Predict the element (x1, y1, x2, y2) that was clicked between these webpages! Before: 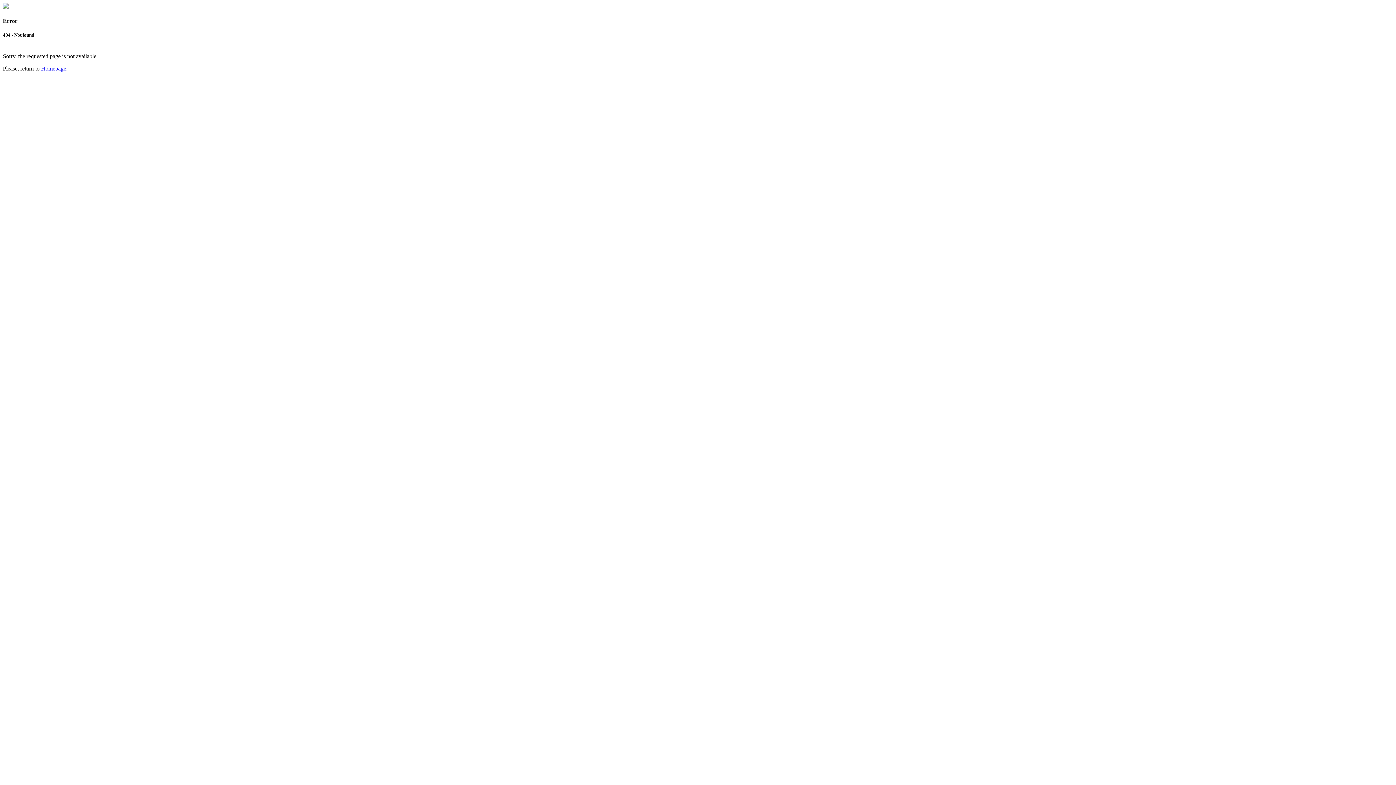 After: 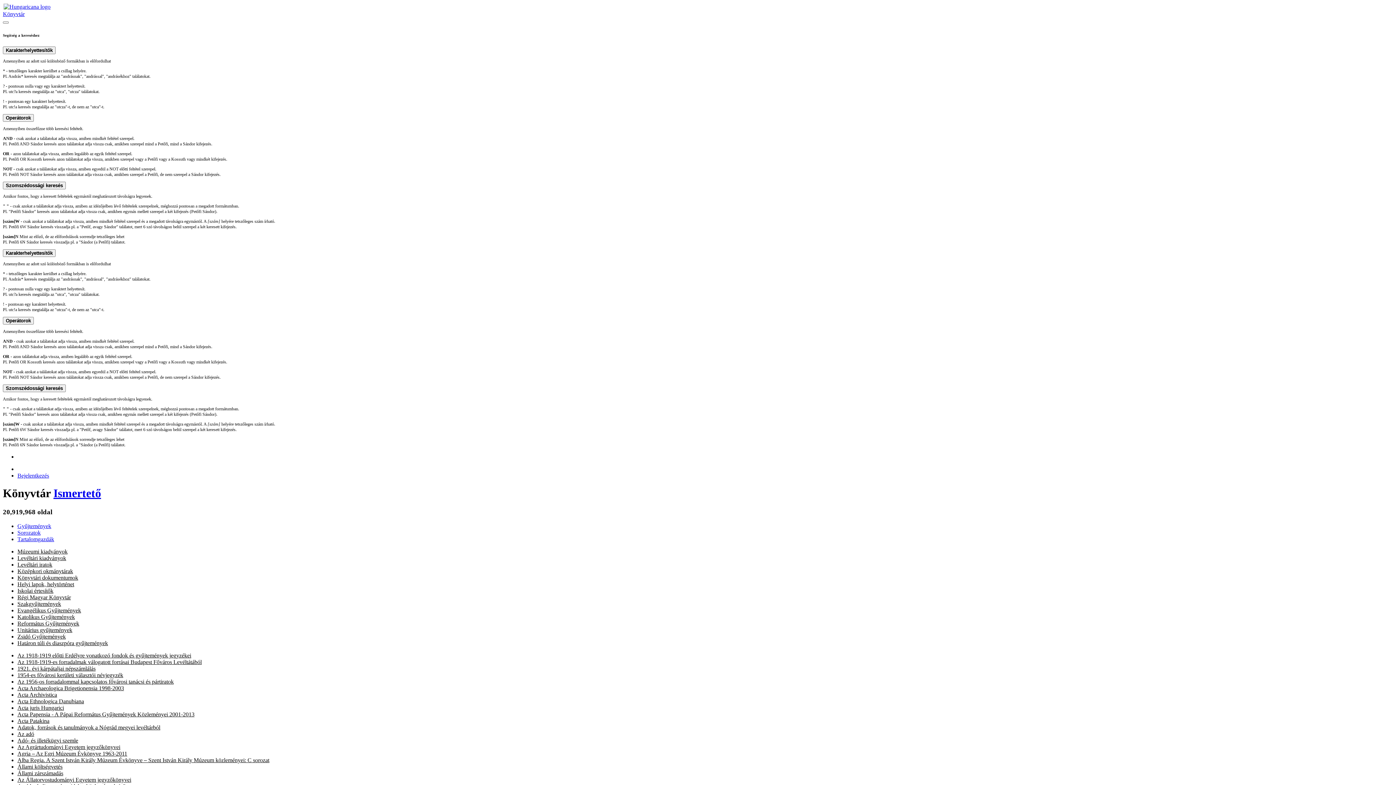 Action: label: Homepage bbox: (41, 65, 66, 71)